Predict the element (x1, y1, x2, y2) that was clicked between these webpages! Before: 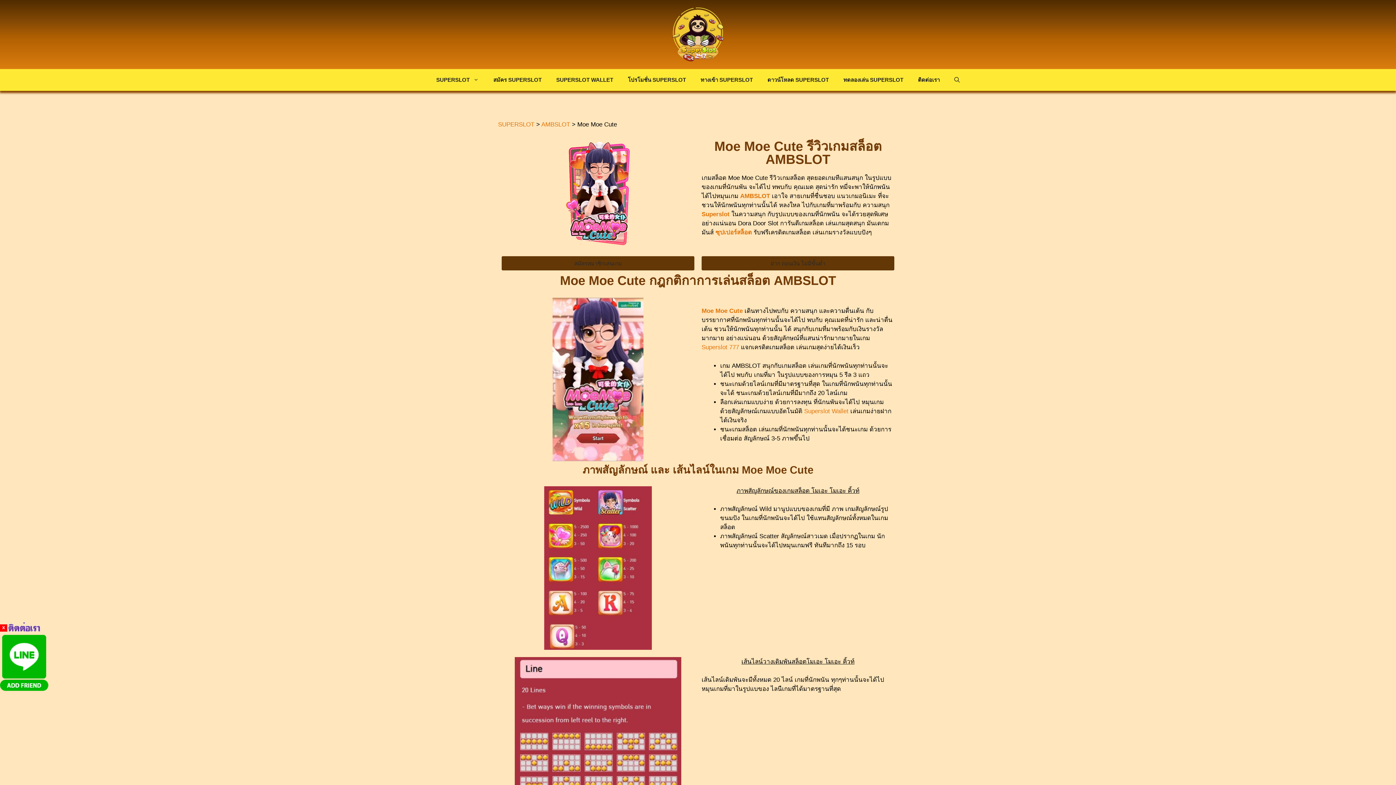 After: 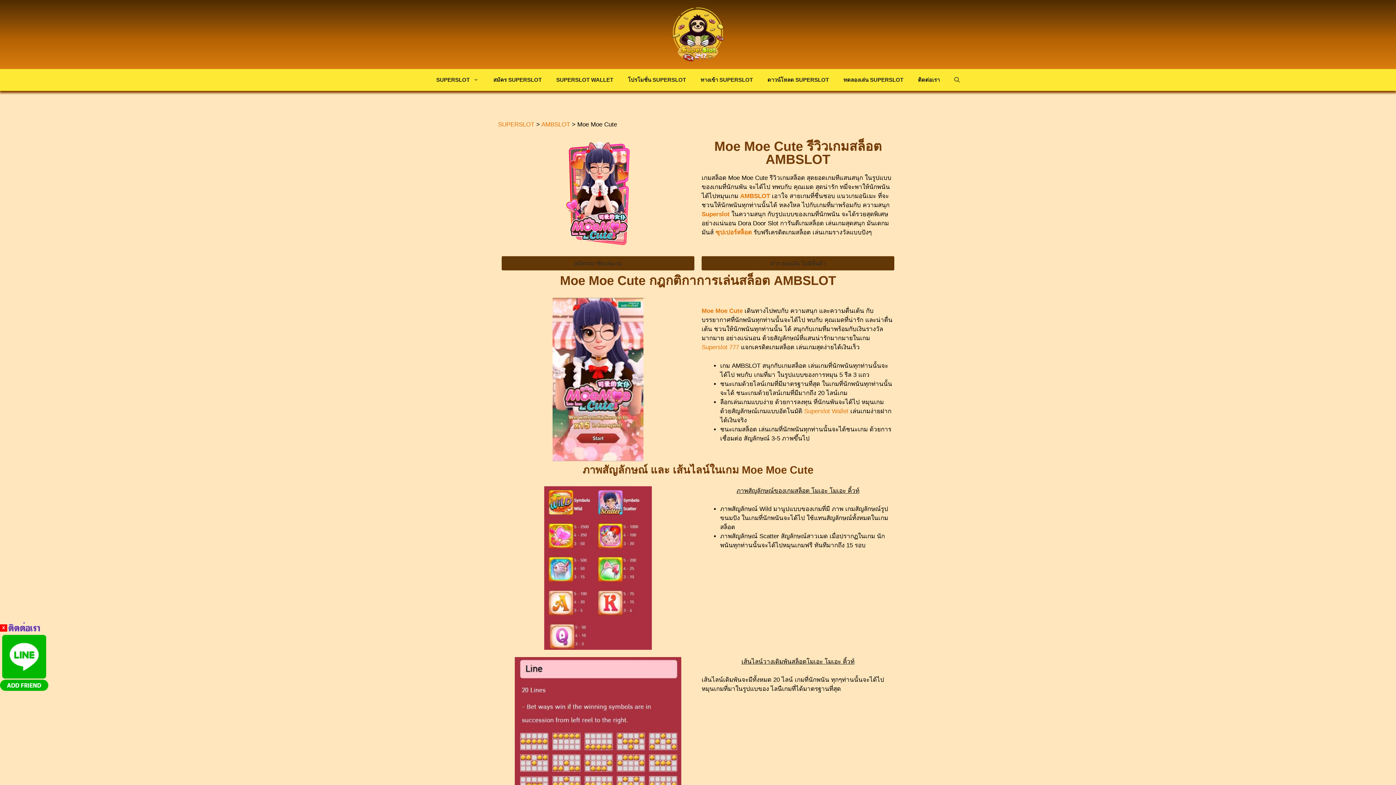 Action: bbox: (0, 686, 48, 693)